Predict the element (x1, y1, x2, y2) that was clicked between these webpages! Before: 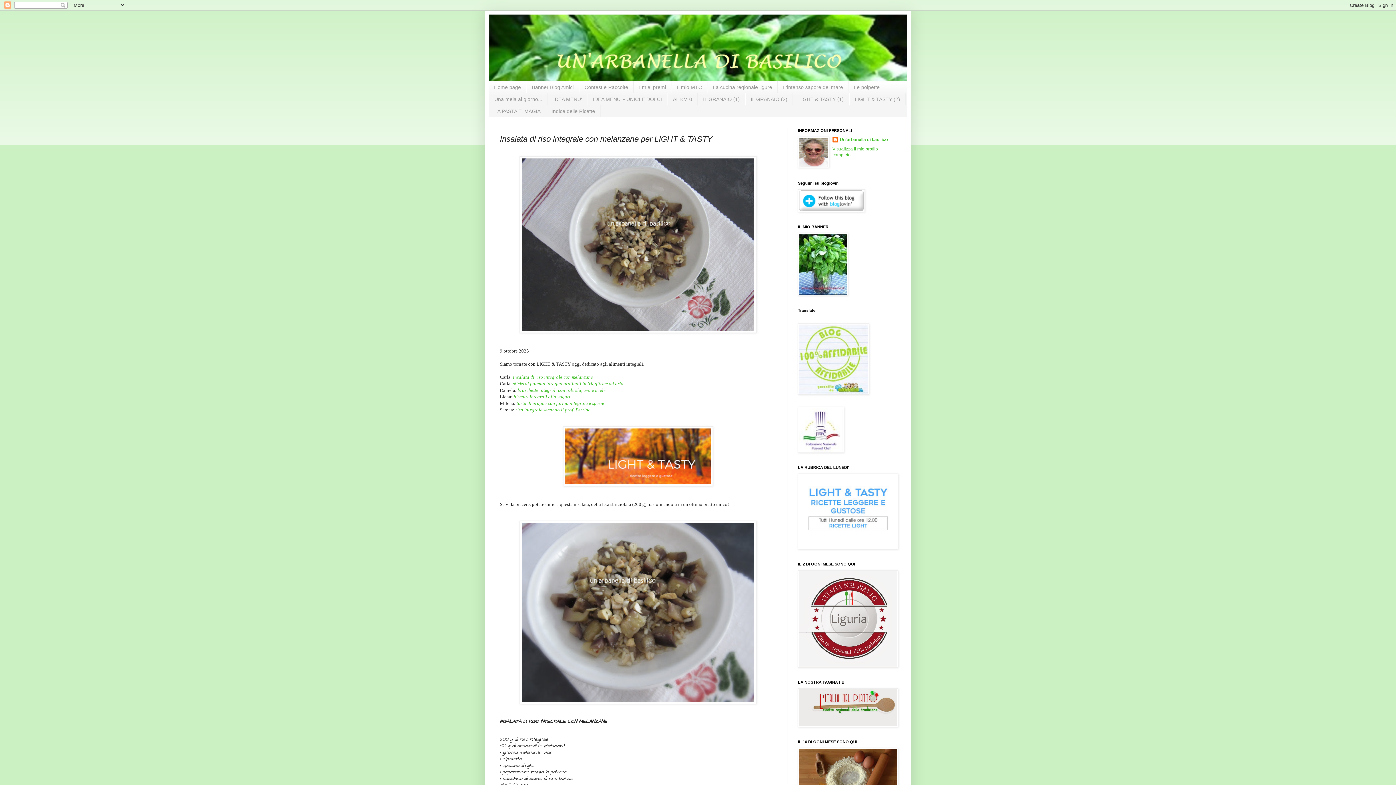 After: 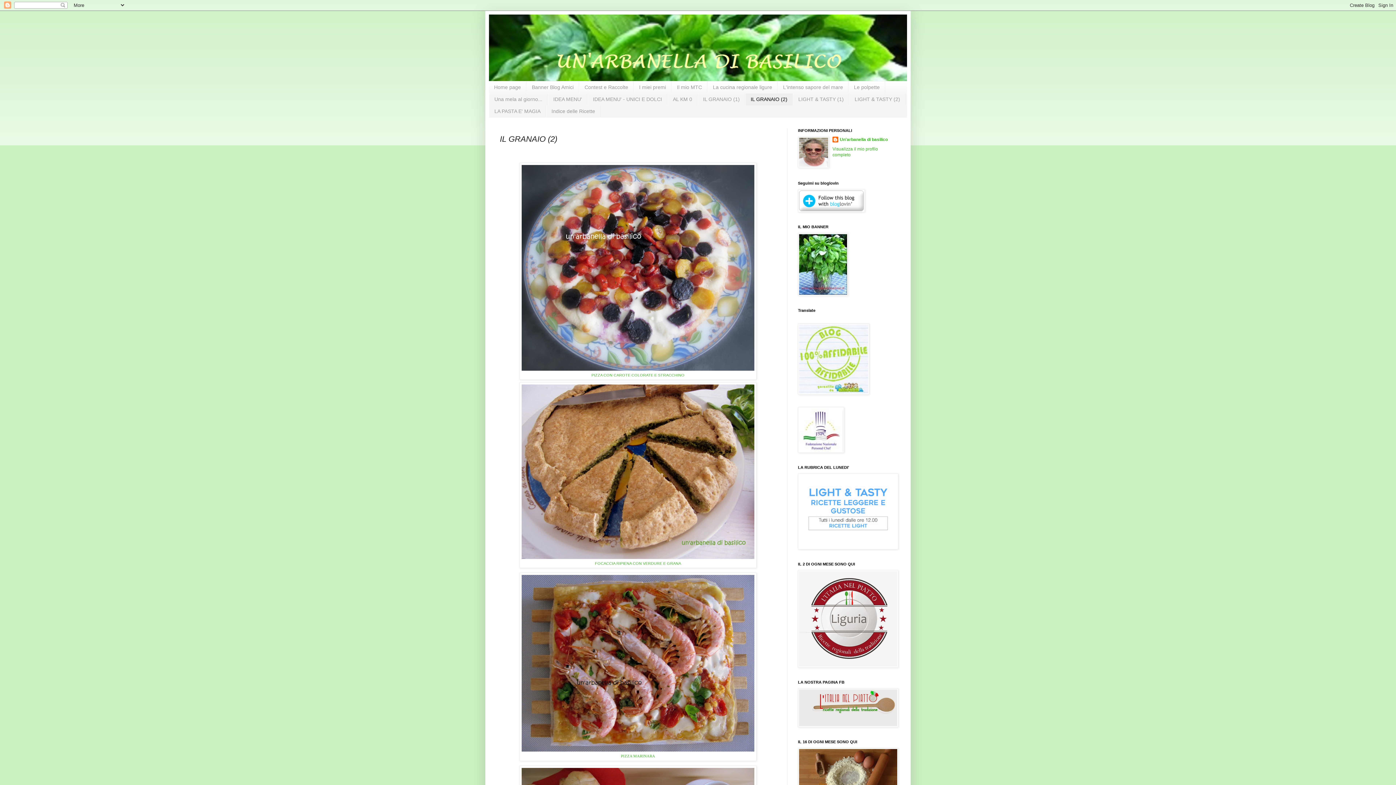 Action: bbox: (745, 93, 793, 105) label: IL GRANAIO (2)